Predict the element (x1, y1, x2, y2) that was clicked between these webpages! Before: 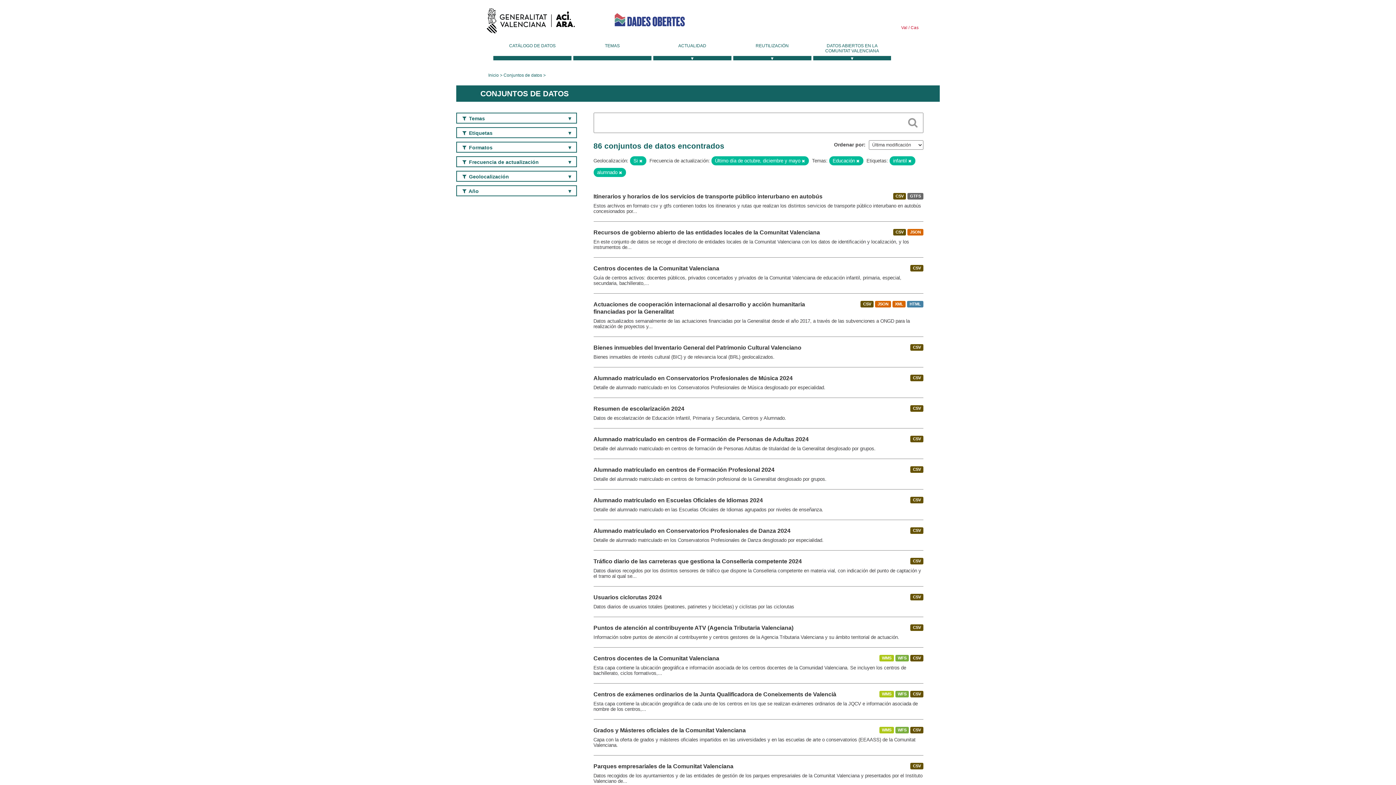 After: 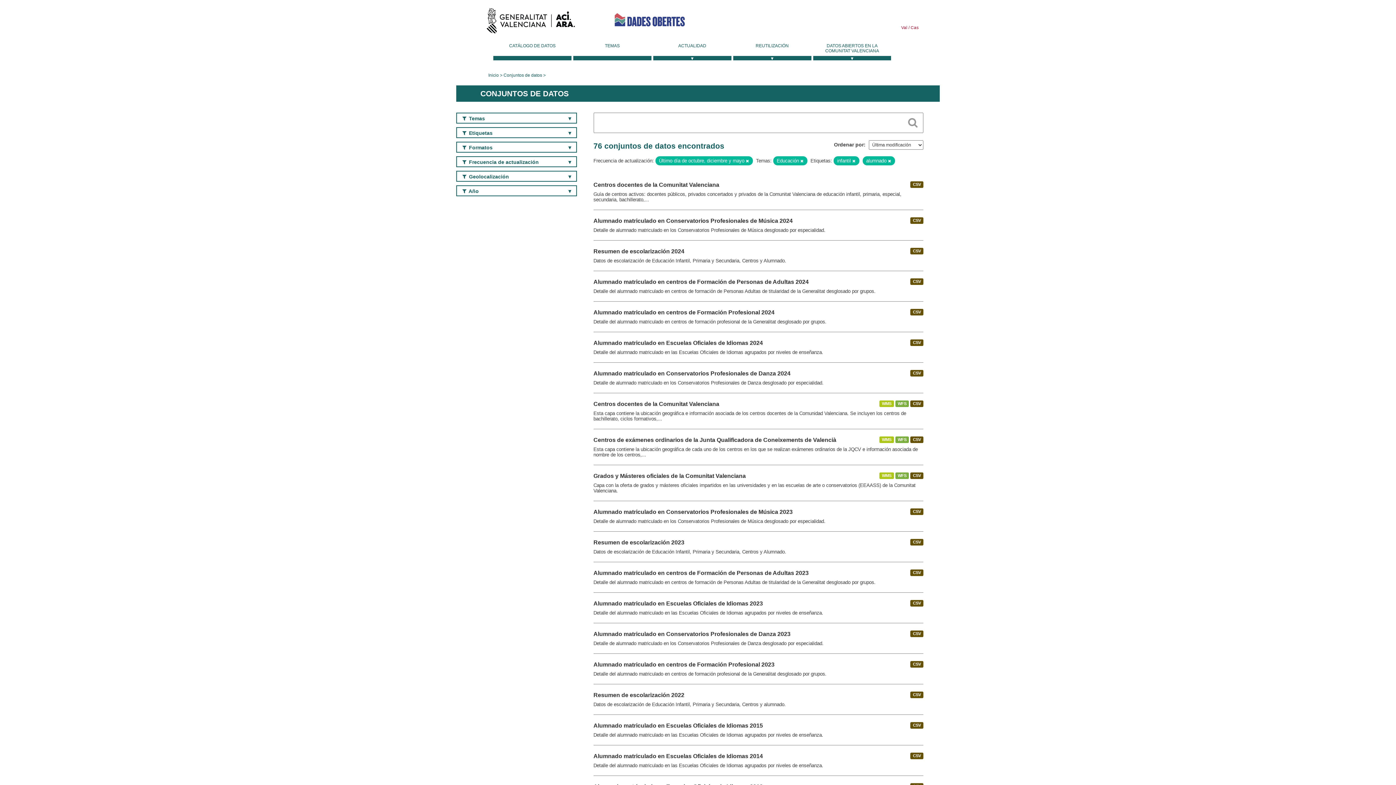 Action: bbox: (639, 158, 642, 163)